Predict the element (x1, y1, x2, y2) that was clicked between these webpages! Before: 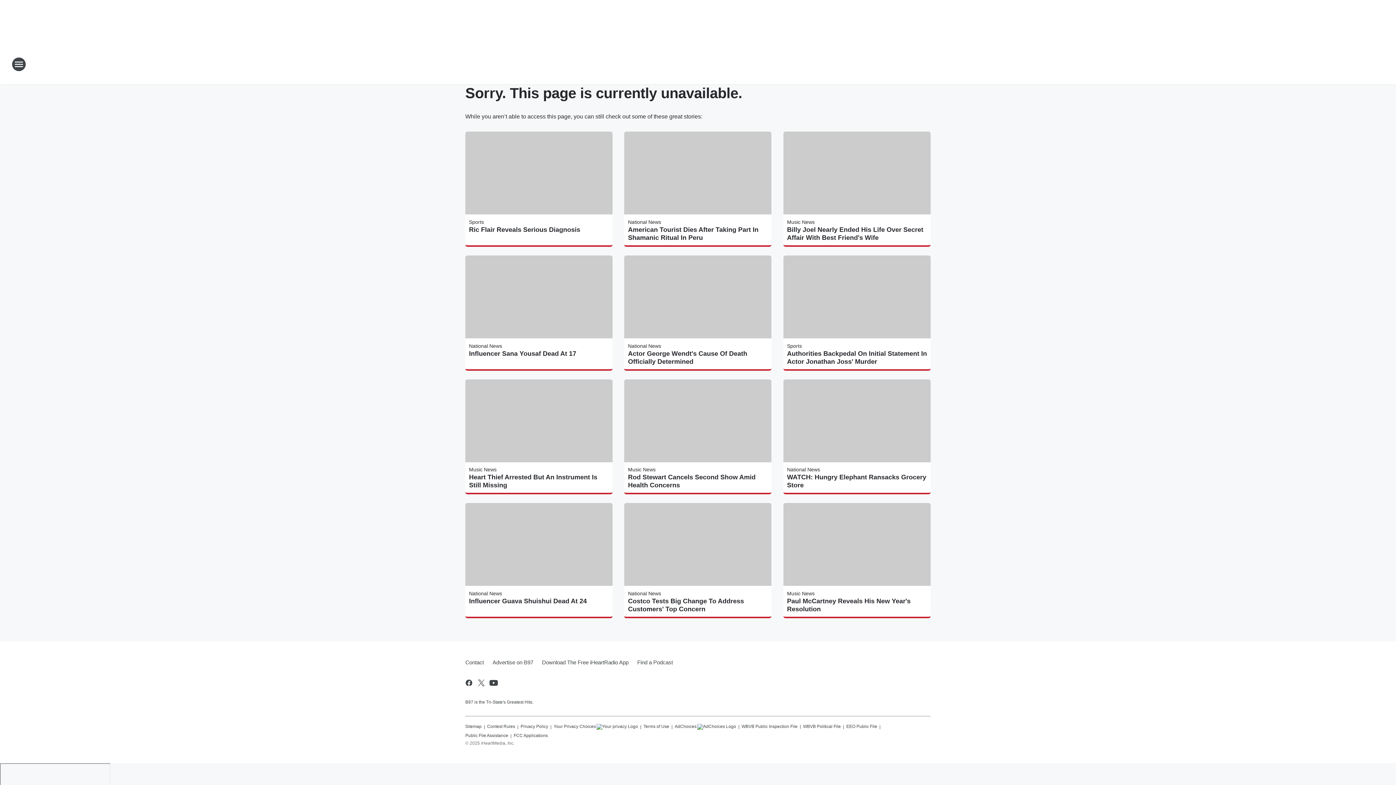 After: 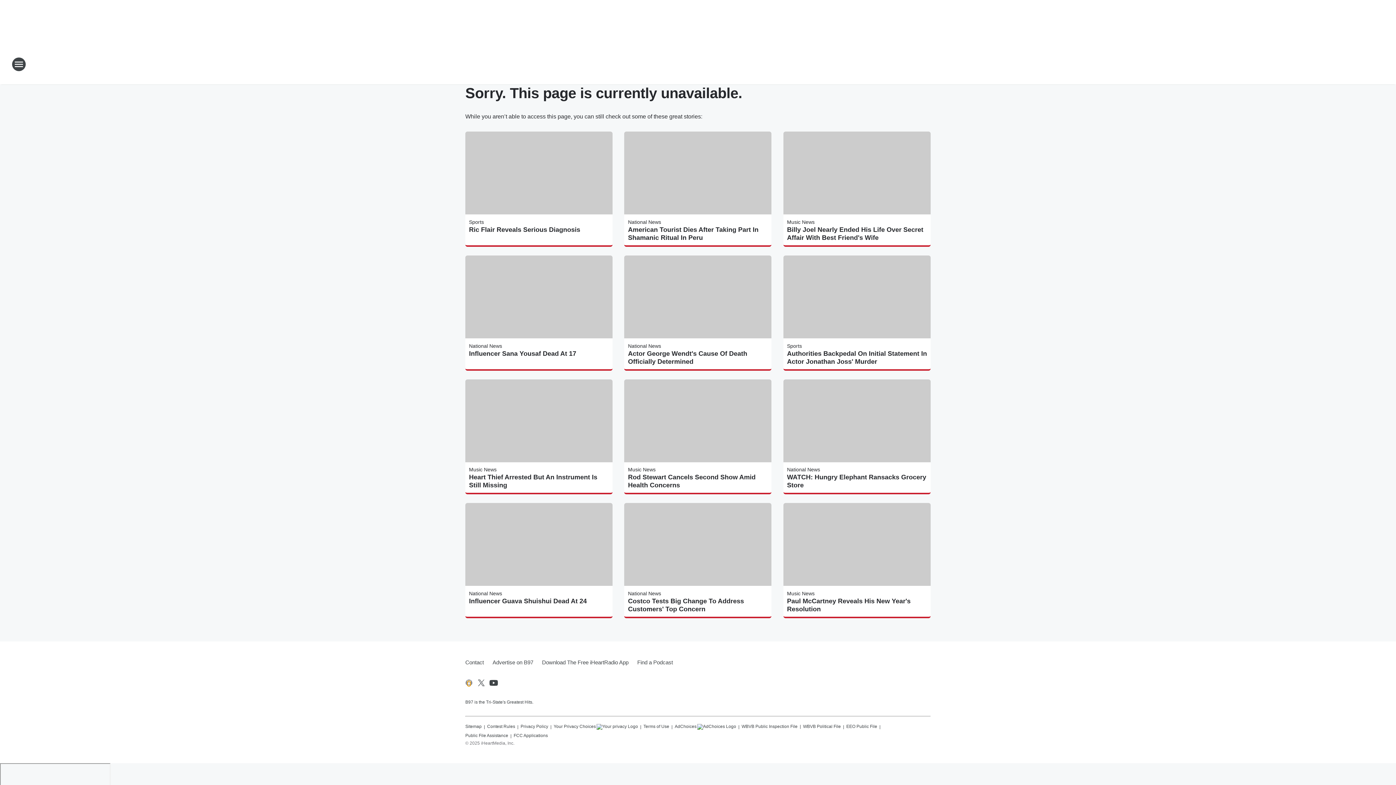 Action: label: Visit us on facebook bbox: (464, 679, 473, 687)